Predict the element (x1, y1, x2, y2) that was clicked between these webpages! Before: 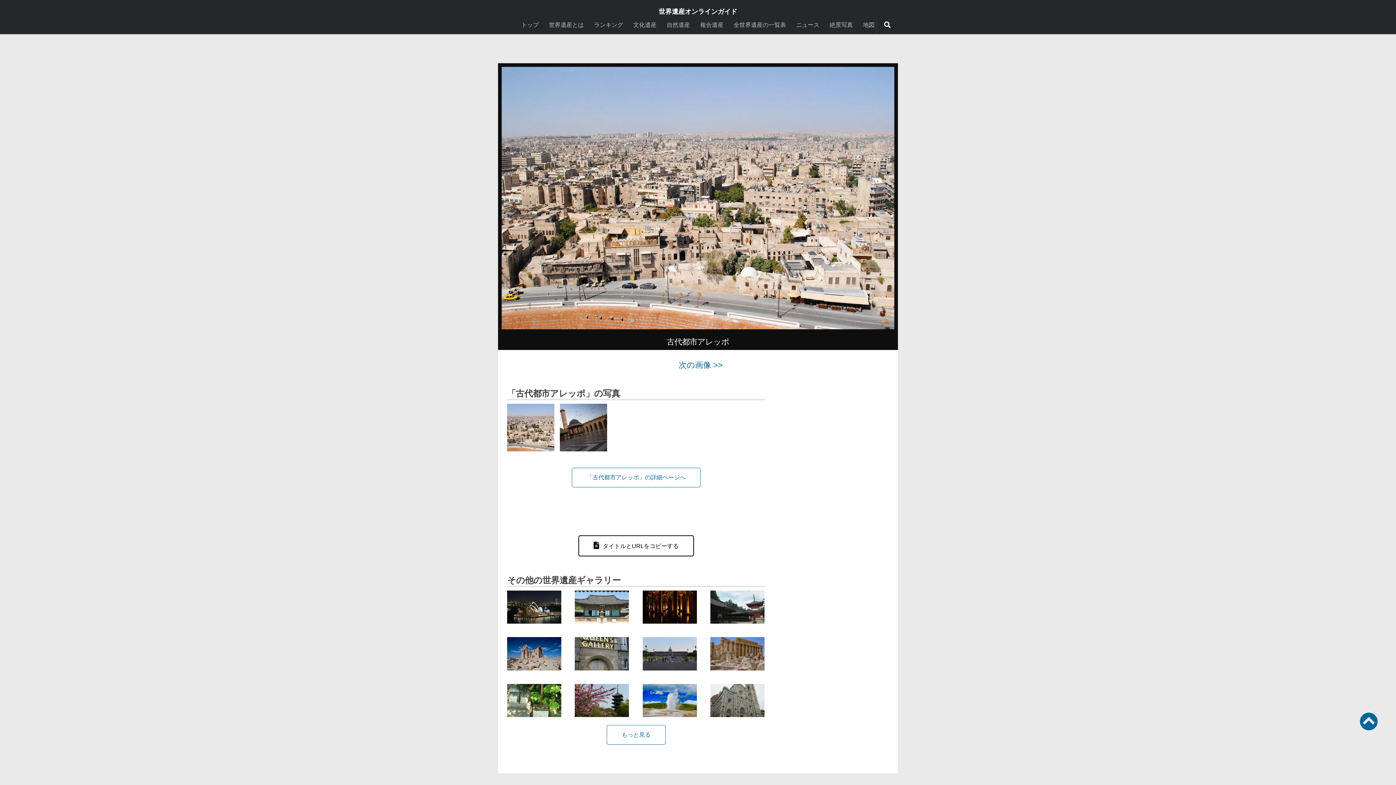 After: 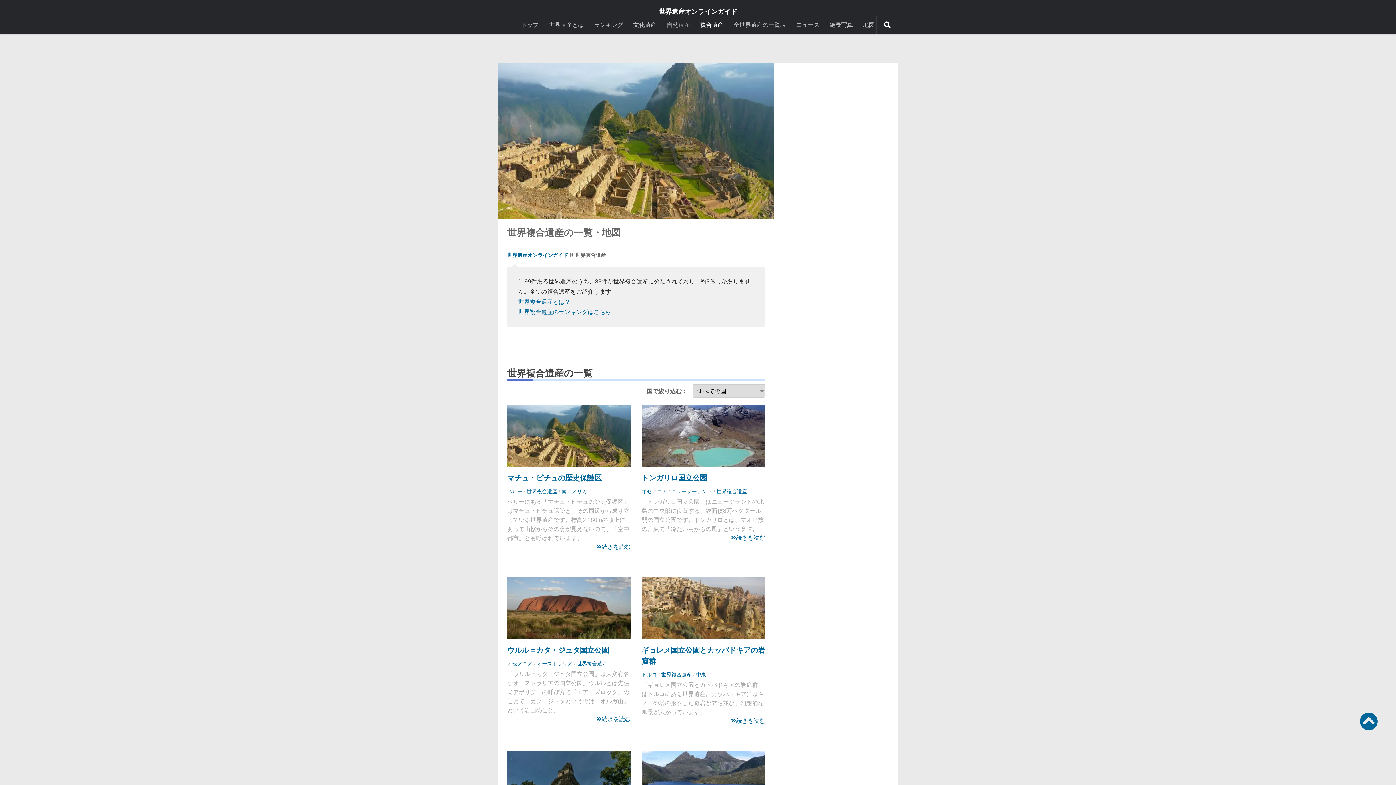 Action: label: 複合遺産 bbox: (695, 16, 728, 34)